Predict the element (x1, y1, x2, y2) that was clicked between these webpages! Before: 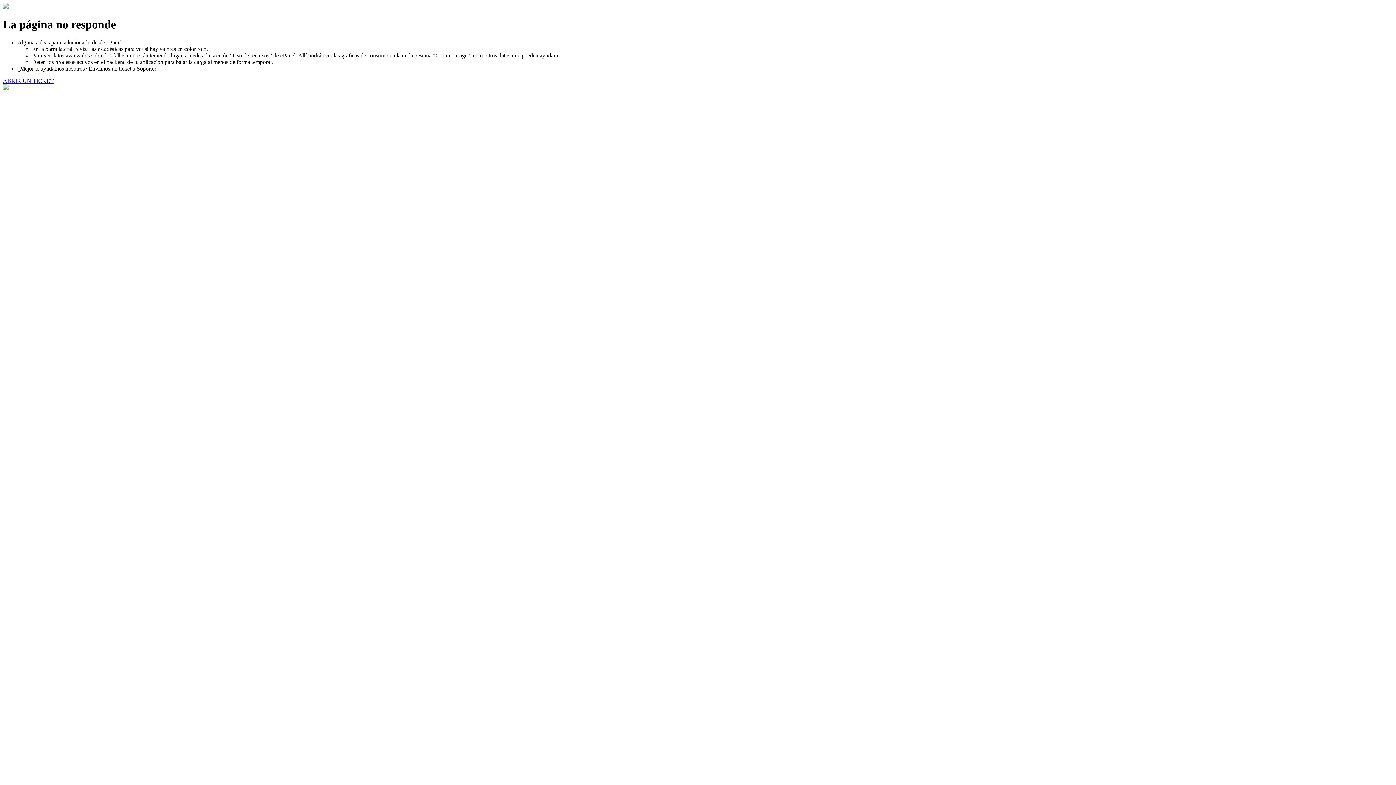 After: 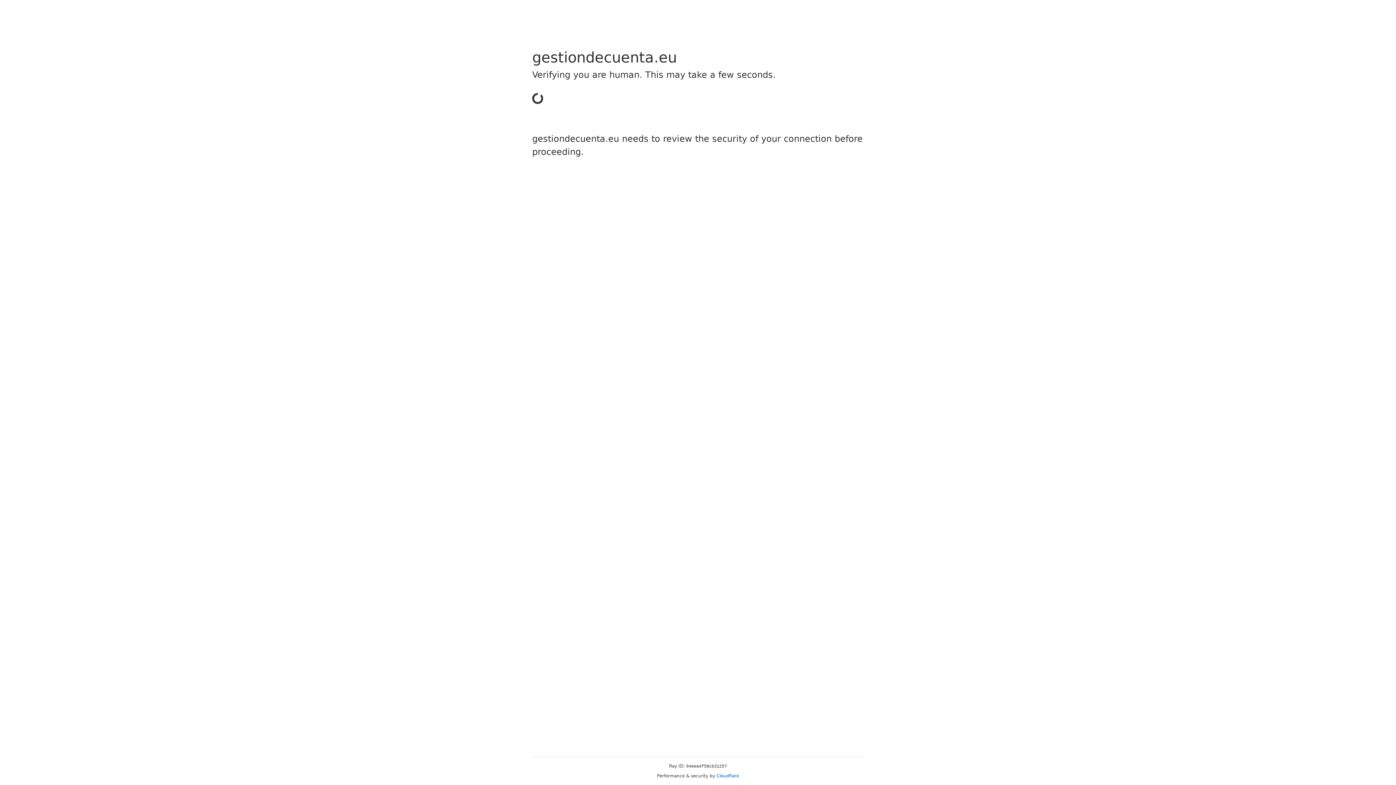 Action: label: ABRIR UN TICKET bbox: (2, 77, 53, 83)